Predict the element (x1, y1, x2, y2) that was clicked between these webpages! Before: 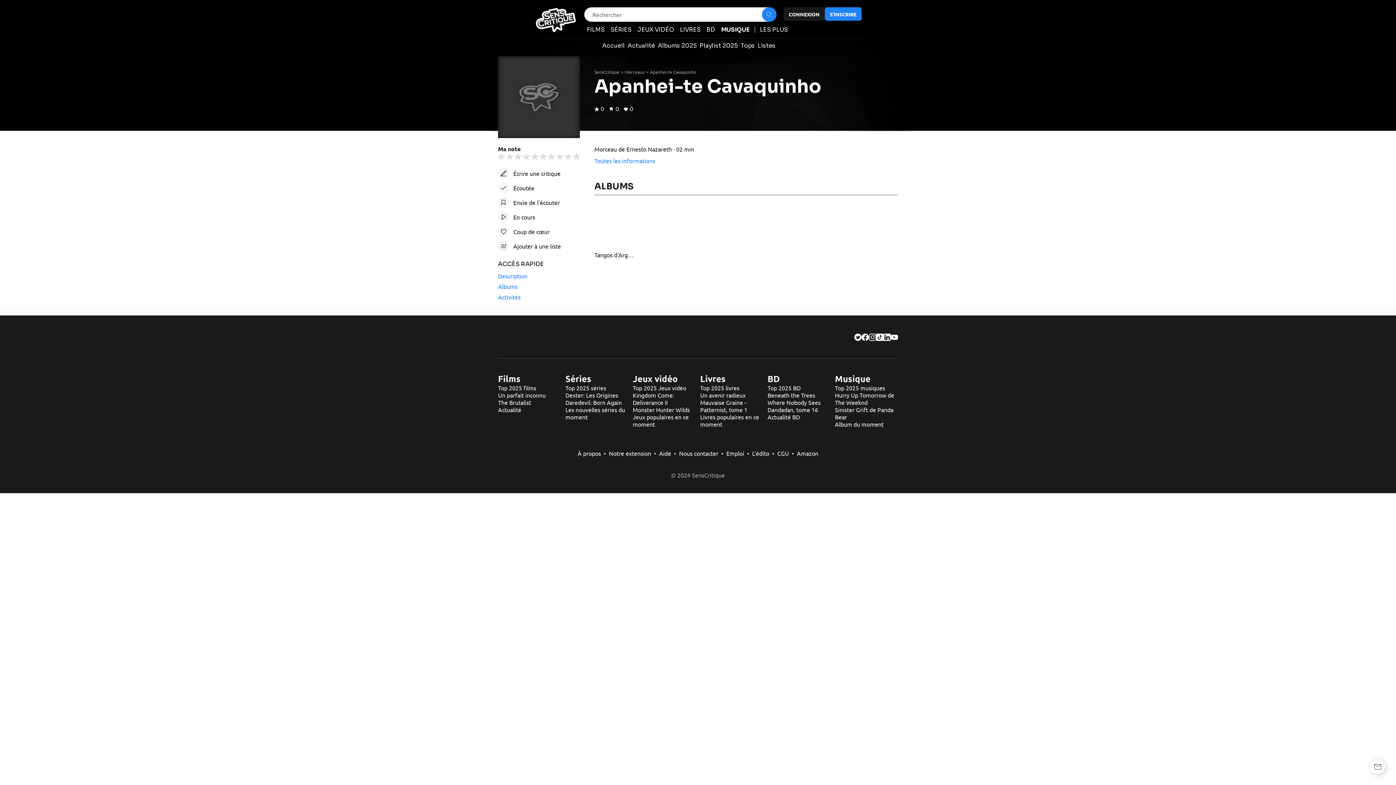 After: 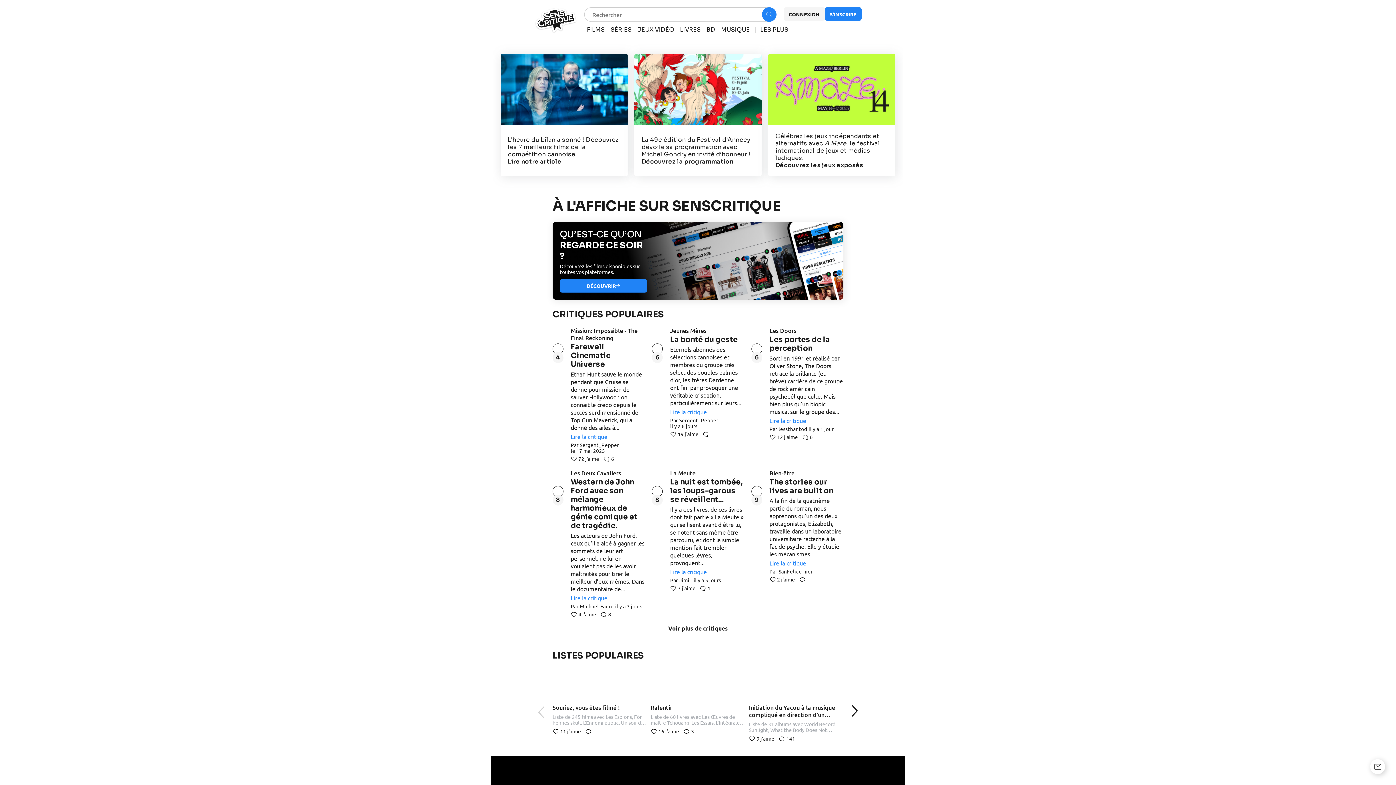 Action: bbox: (594, 69, 619, 74) label: SensCritique